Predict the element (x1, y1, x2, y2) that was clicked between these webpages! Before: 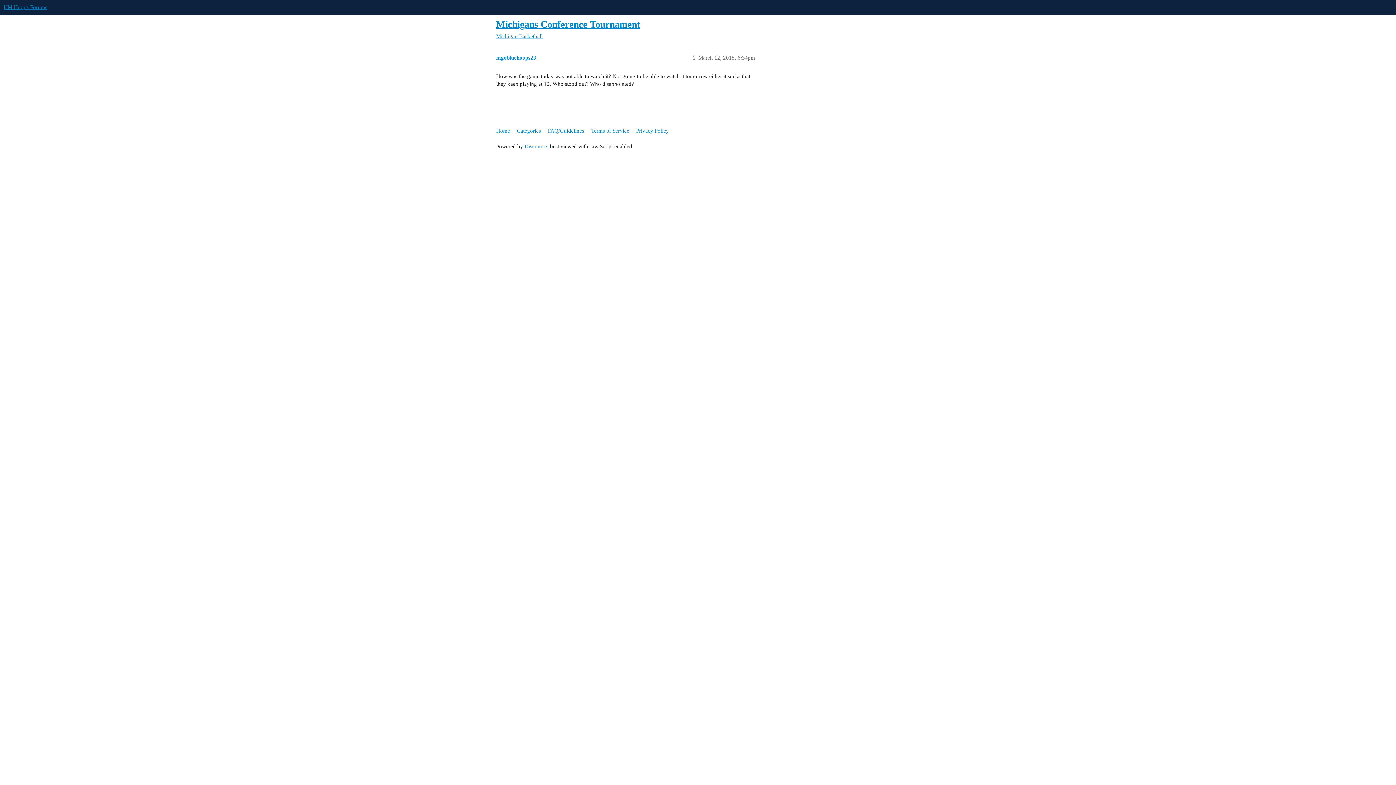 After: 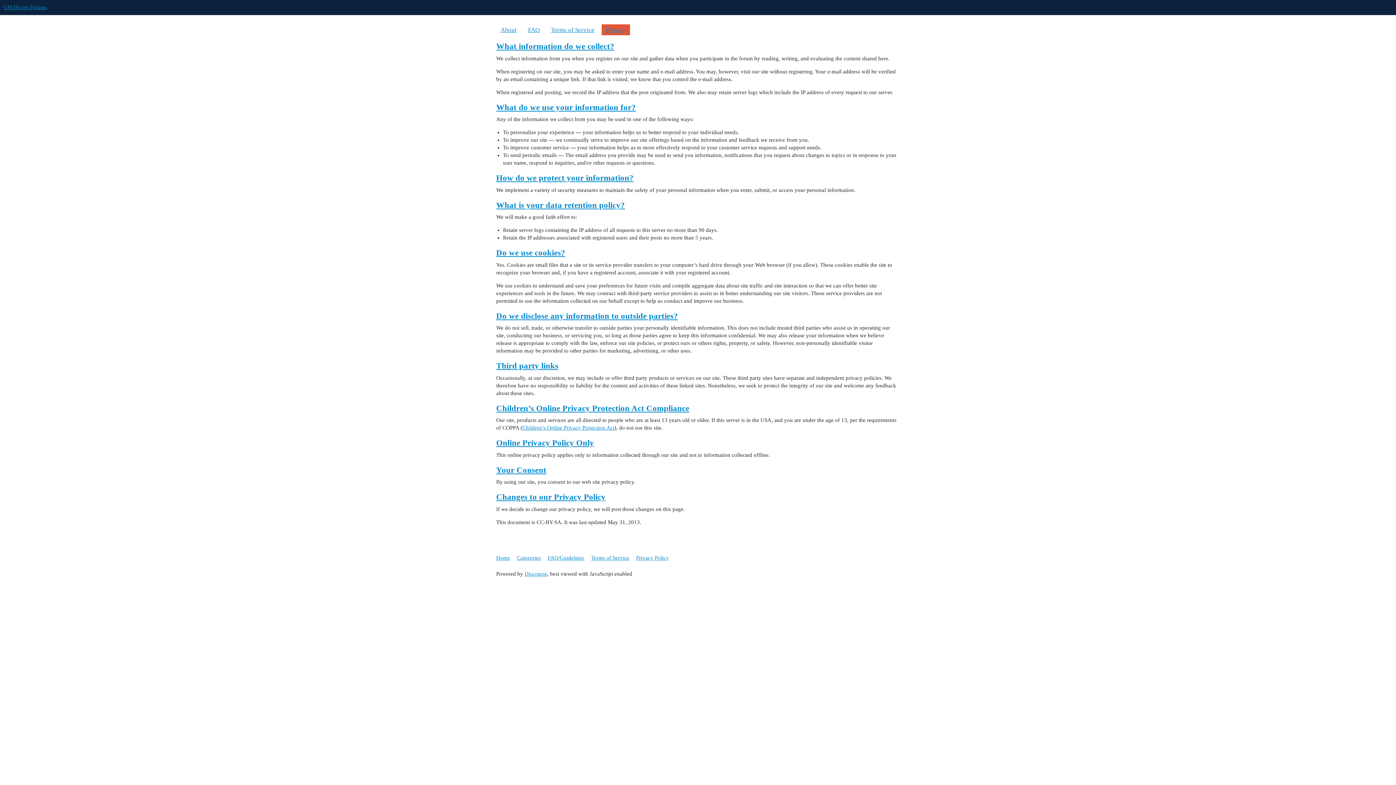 Action: bbox: (636, 124, 674, 137) label: Privacy Policy